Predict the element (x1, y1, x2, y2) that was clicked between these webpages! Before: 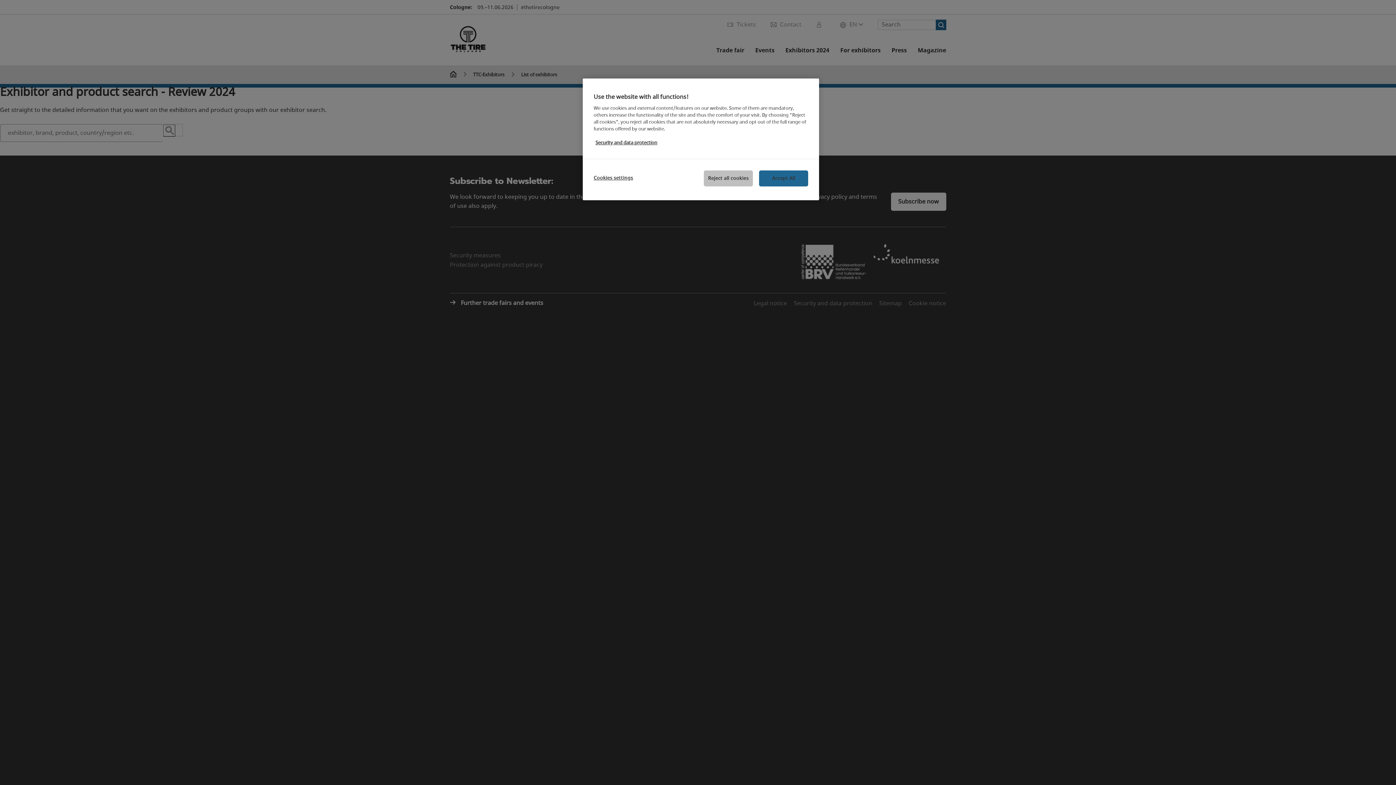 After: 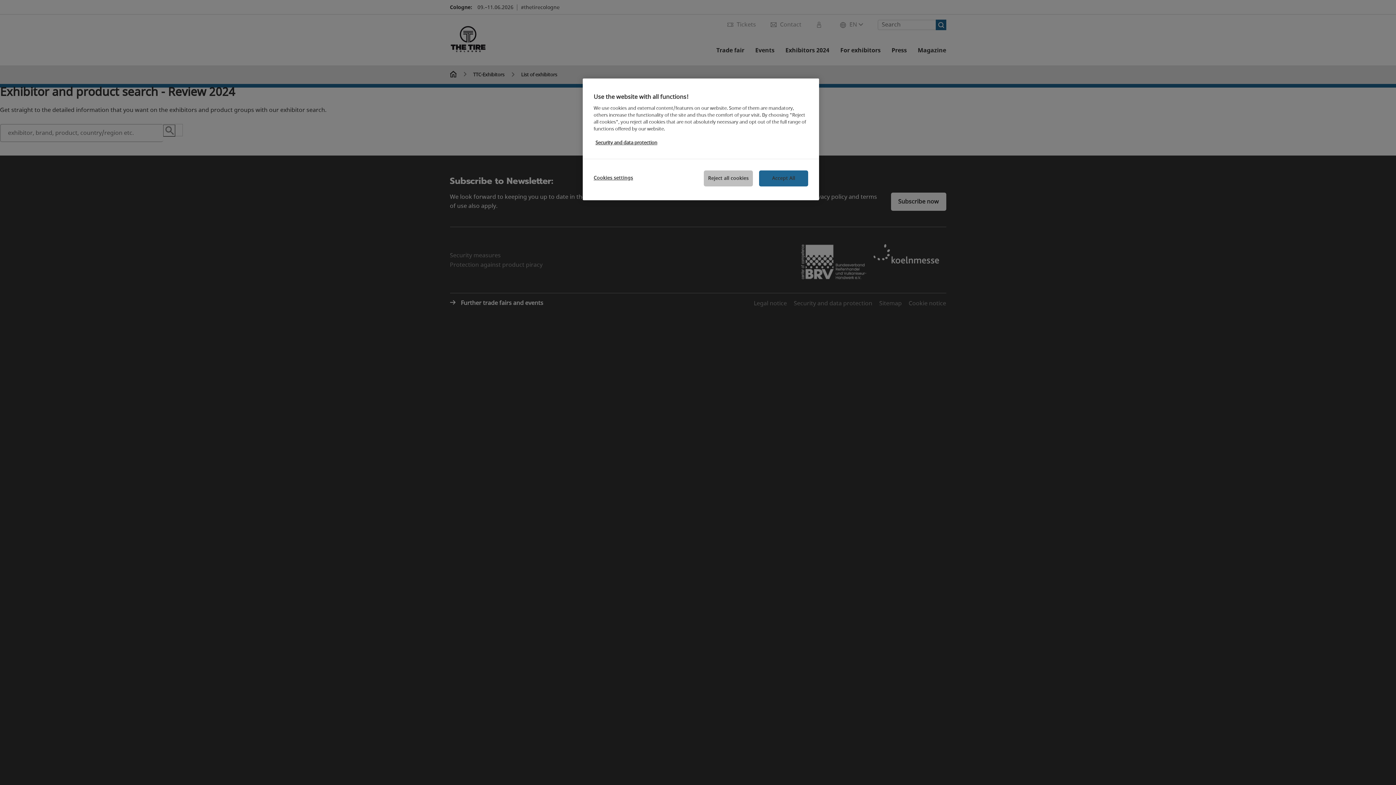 Action: label: More information about your privacy, opens in a new tab bbox: (595, 139, 657, 146)